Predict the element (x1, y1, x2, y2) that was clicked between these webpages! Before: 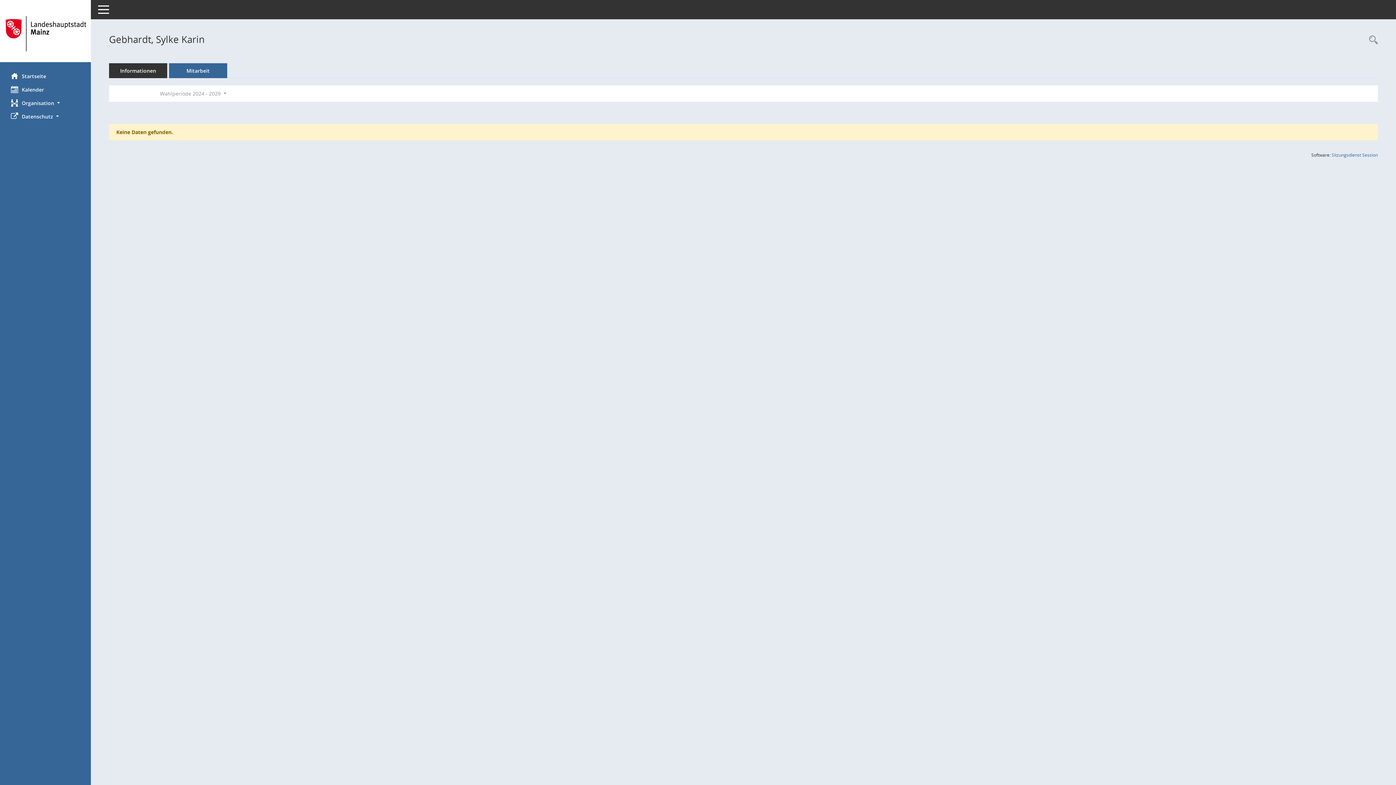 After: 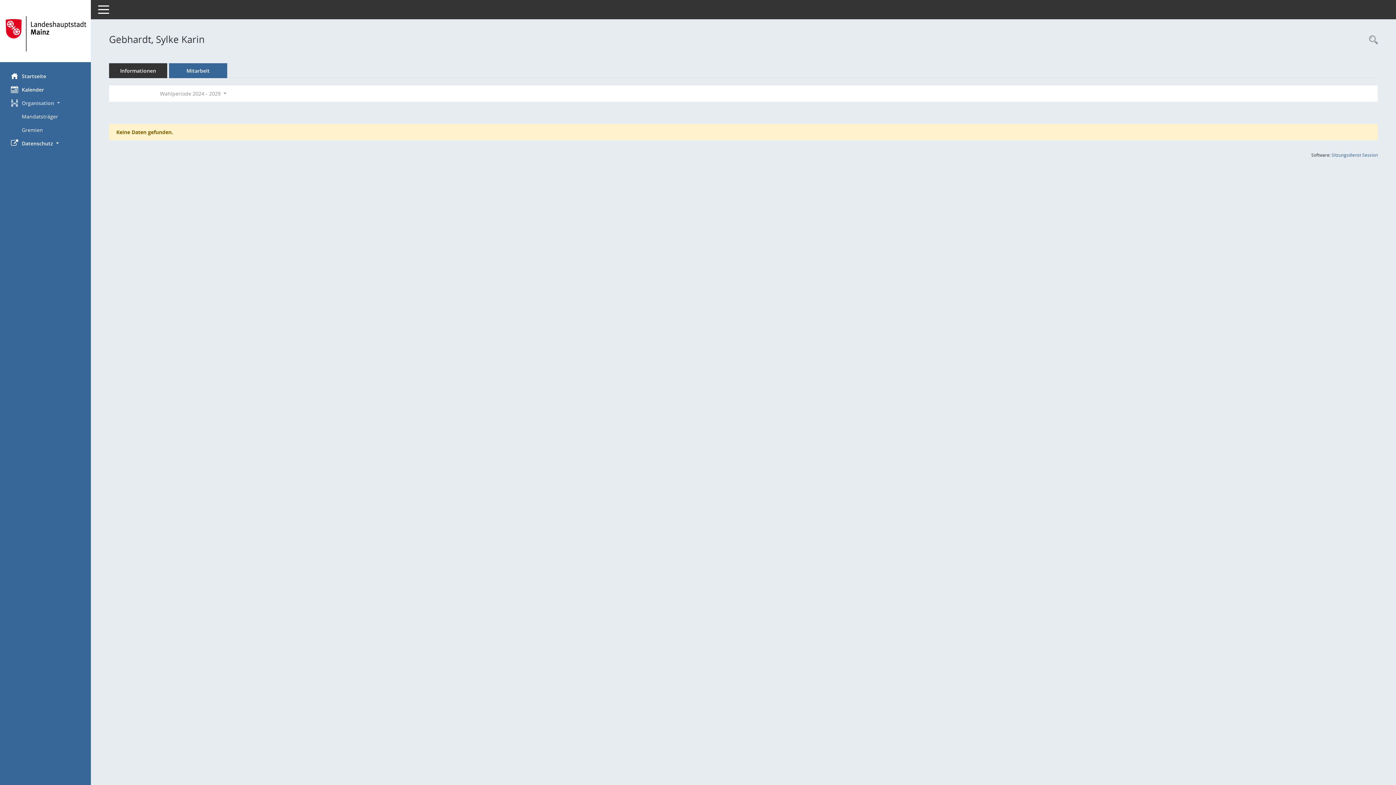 Action: bbox: (0, 96, 90, 109) label: Organisation 